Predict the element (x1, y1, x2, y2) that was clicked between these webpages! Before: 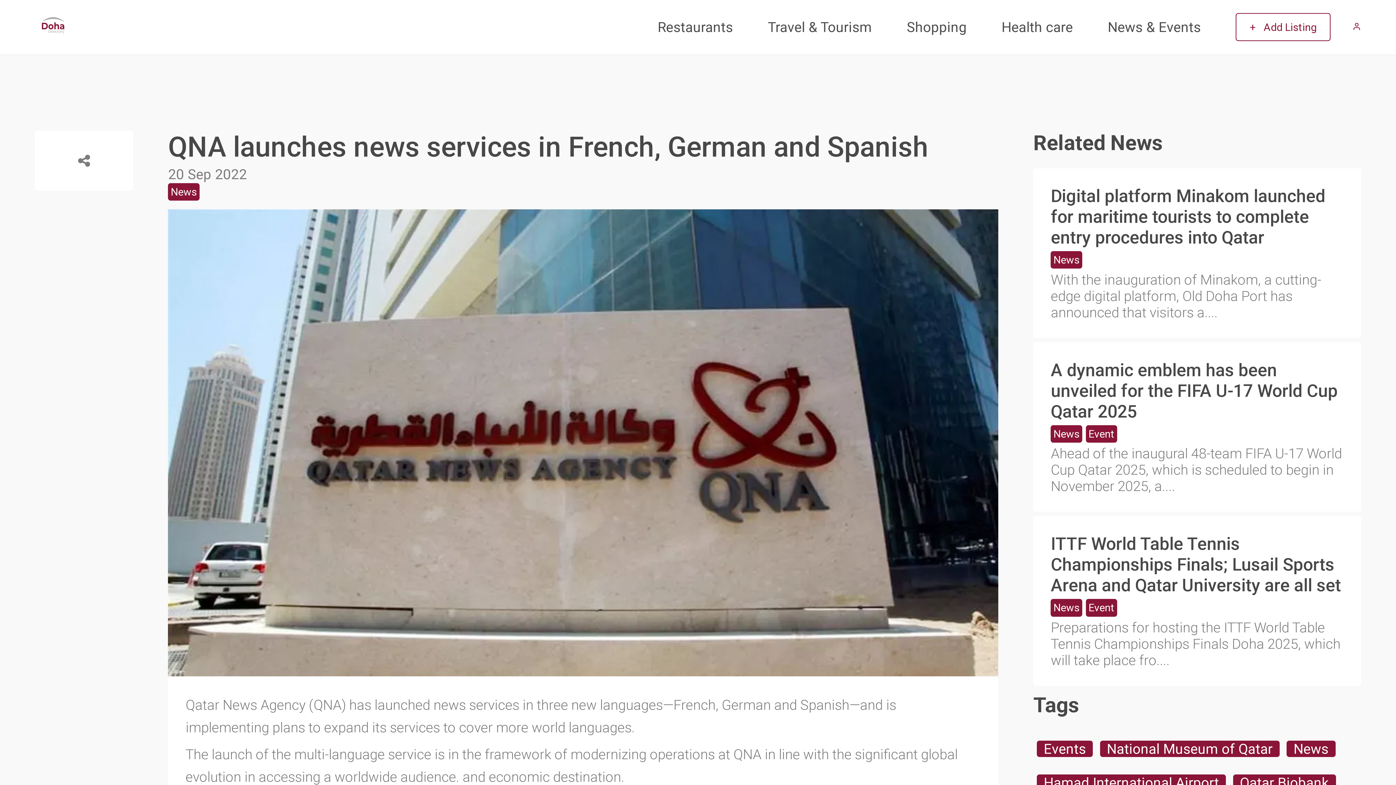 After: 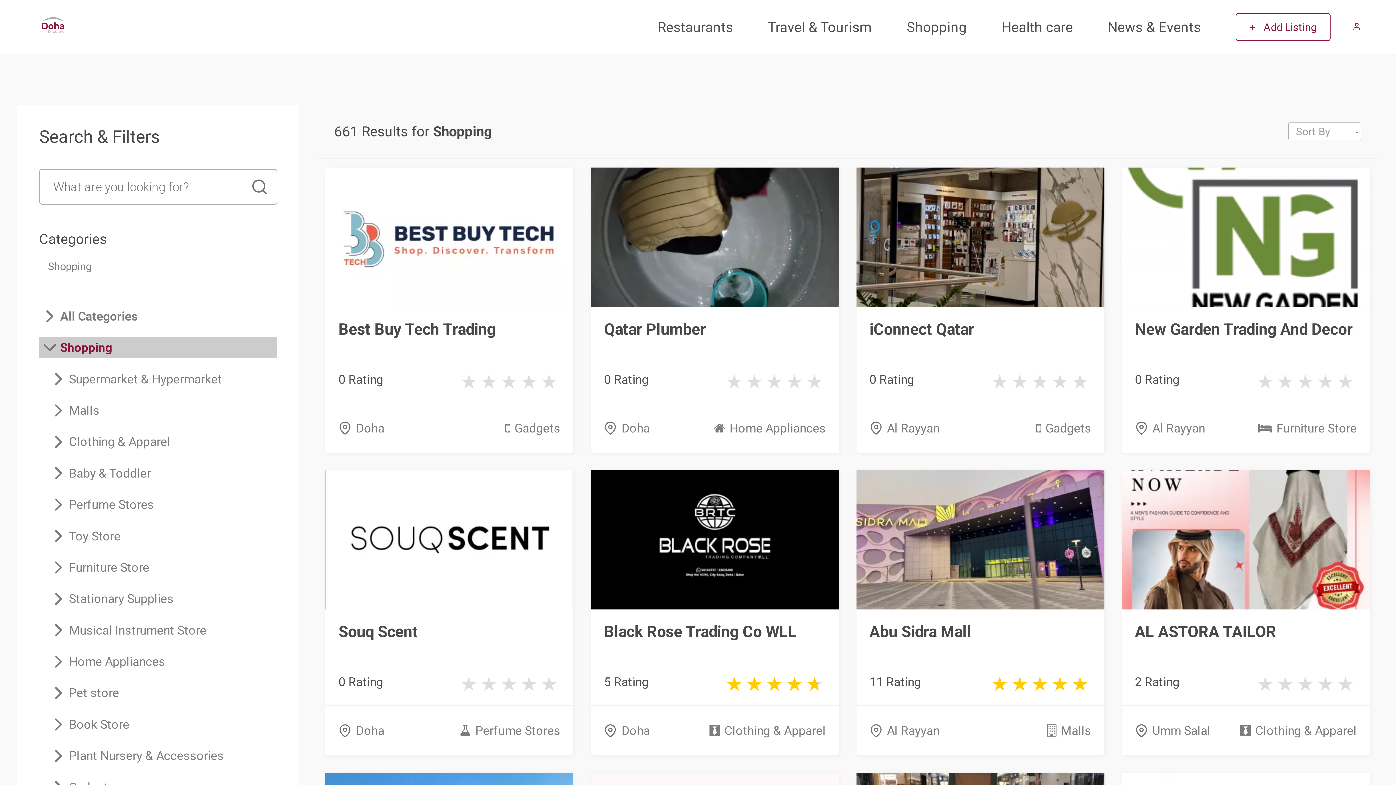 Action: bbox: (906, 18, 966, 35) label: Shopping